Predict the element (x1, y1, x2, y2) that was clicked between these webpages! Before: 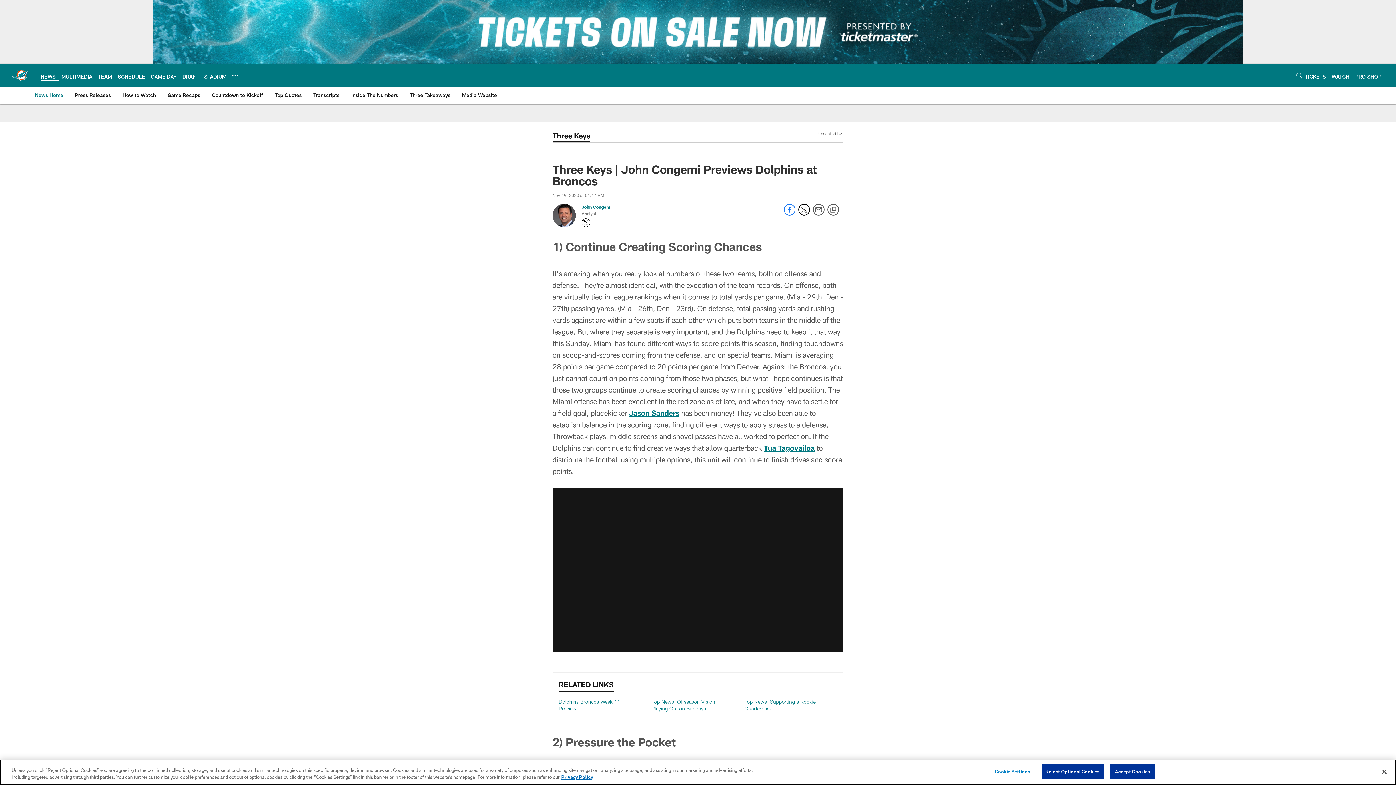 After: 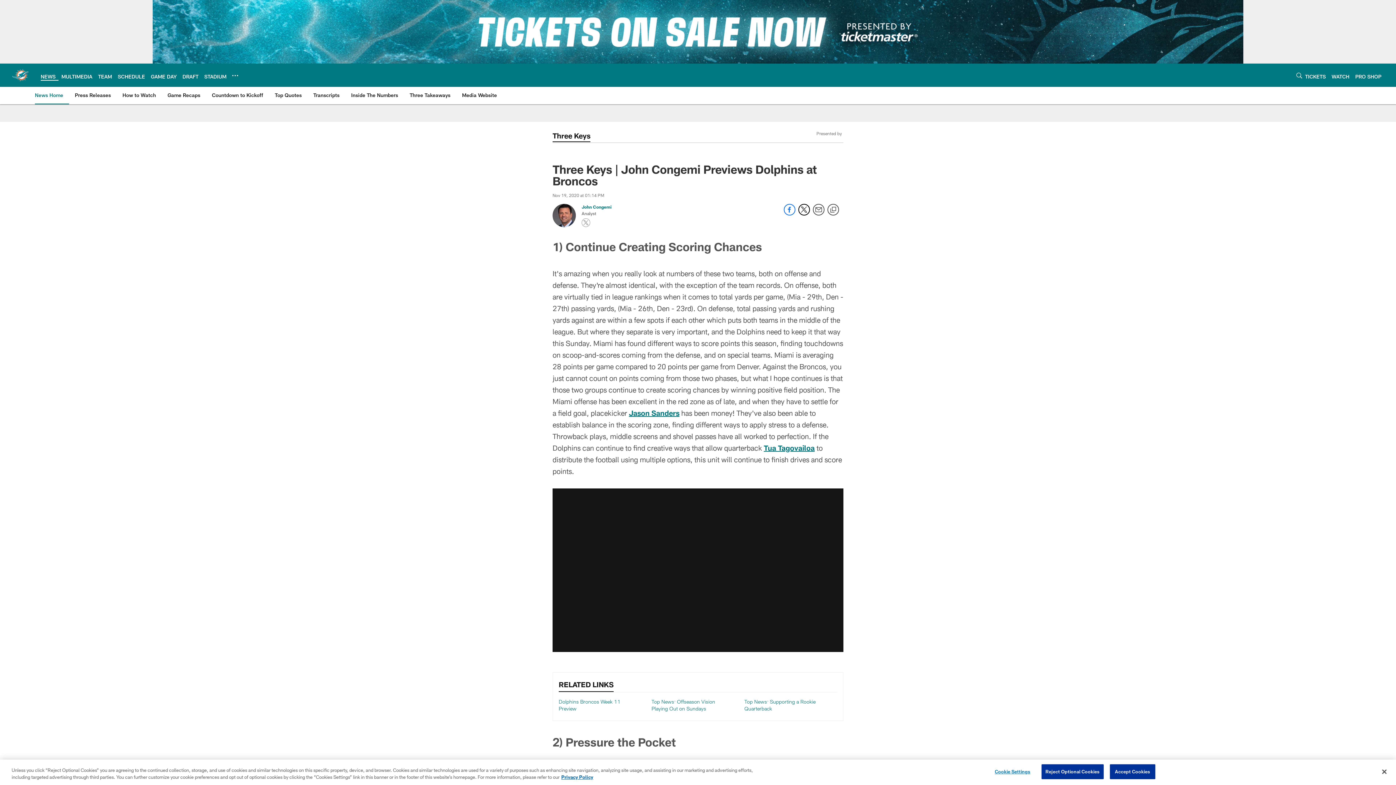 Action: bbox: (581, 218, 590, 227) label: Opens Twitter profile page in new window - Opens new window